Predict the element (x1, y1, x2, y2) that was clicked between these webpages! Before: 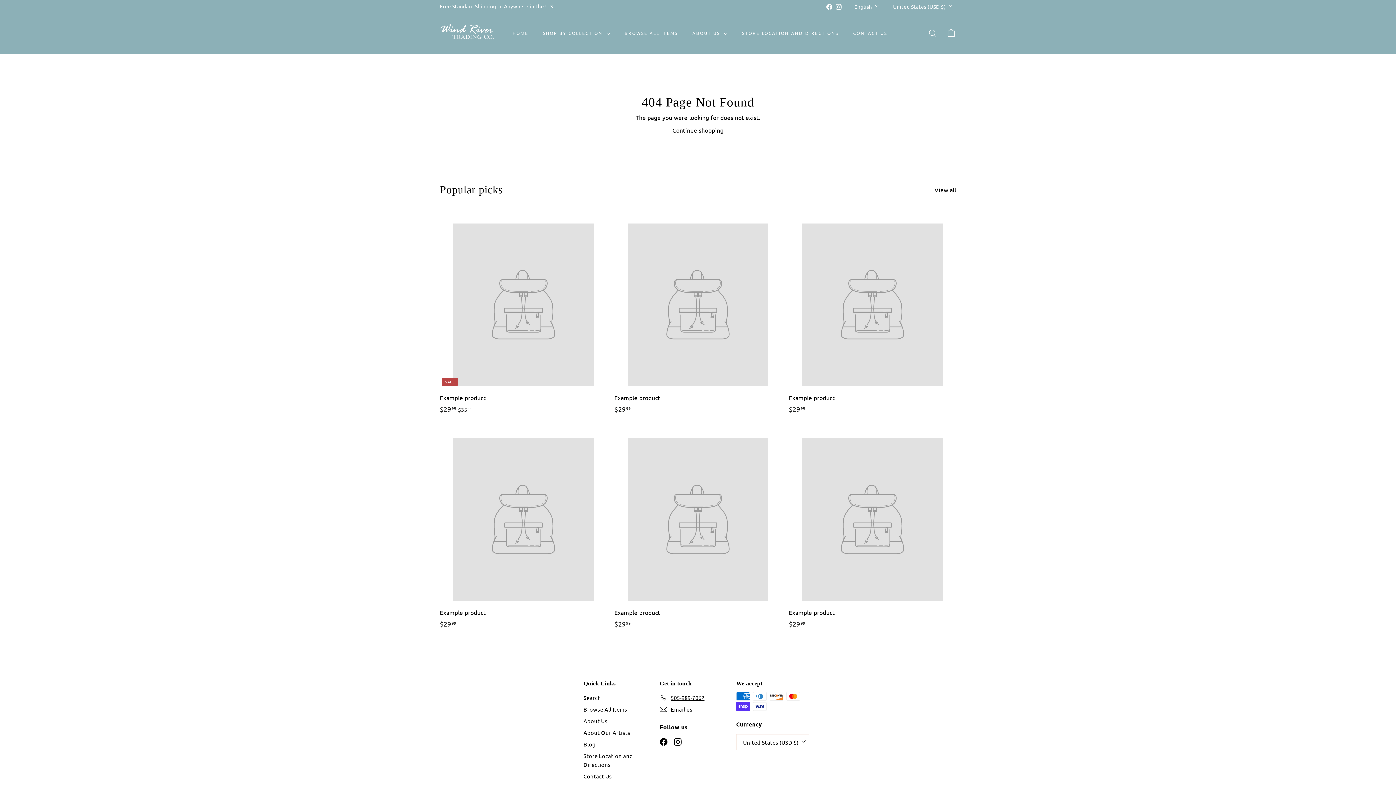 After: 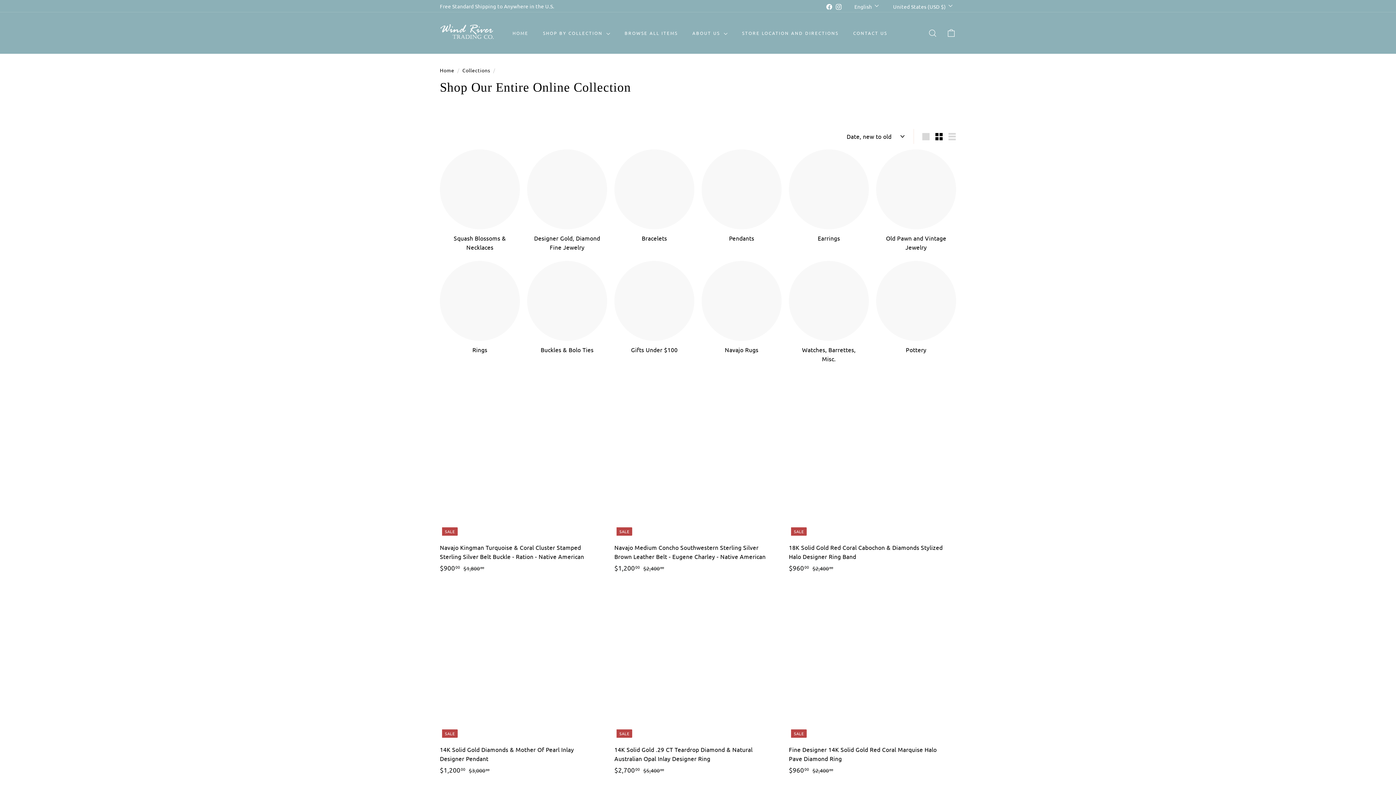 Action: label: Browse All Items bbox: (583, 703, 627, 715)